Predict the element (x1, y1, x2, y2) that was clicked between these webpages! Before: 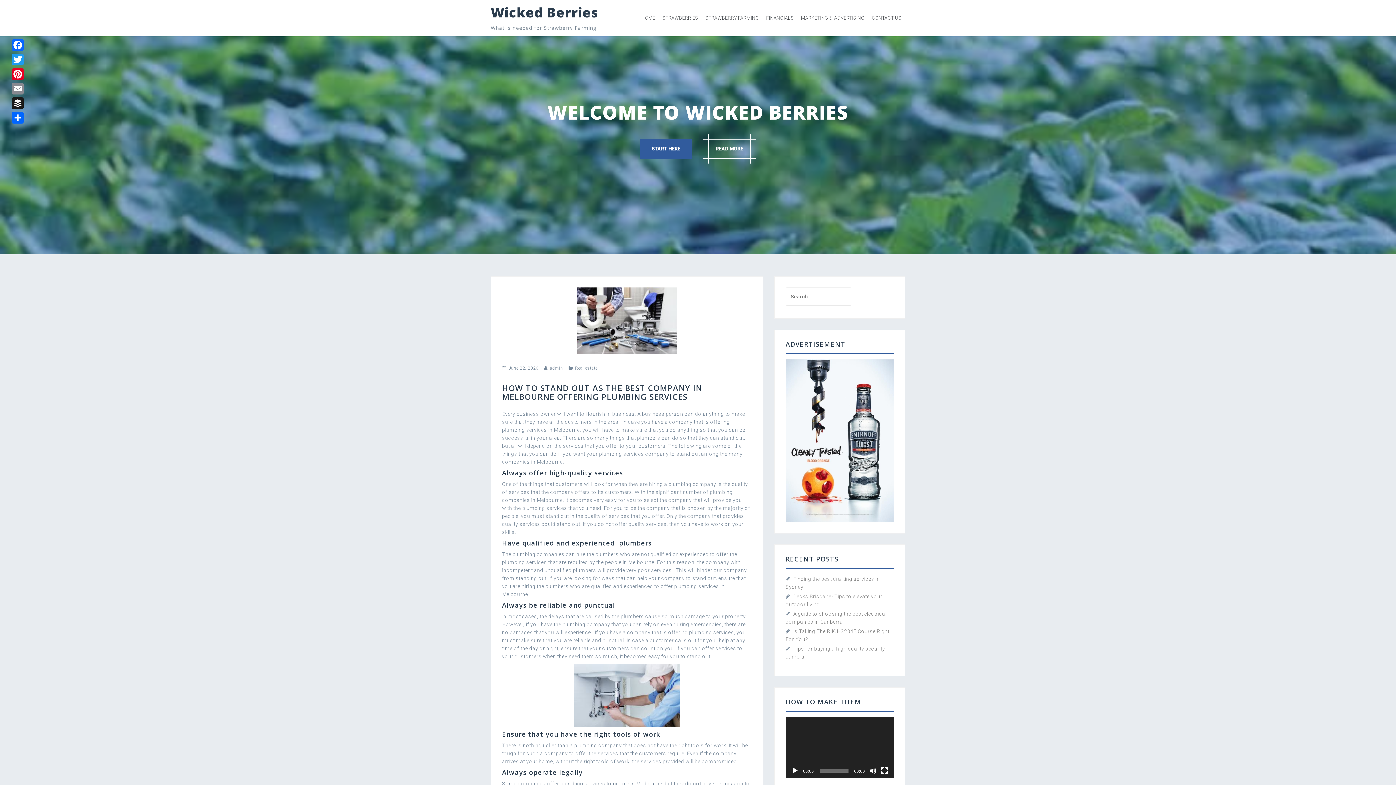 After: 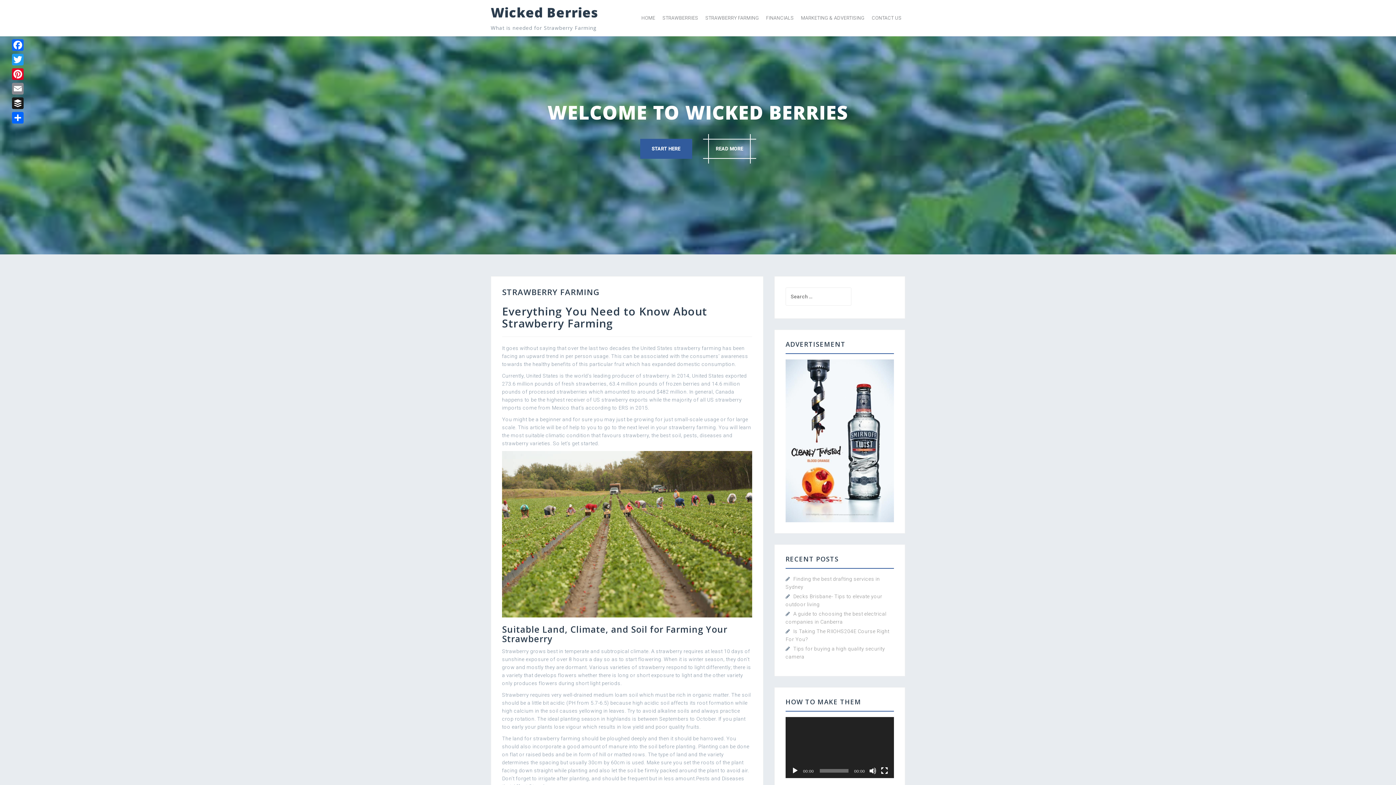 Action: bbox: (705, 14, 759, 21) label: STRAWBERRY FARMING